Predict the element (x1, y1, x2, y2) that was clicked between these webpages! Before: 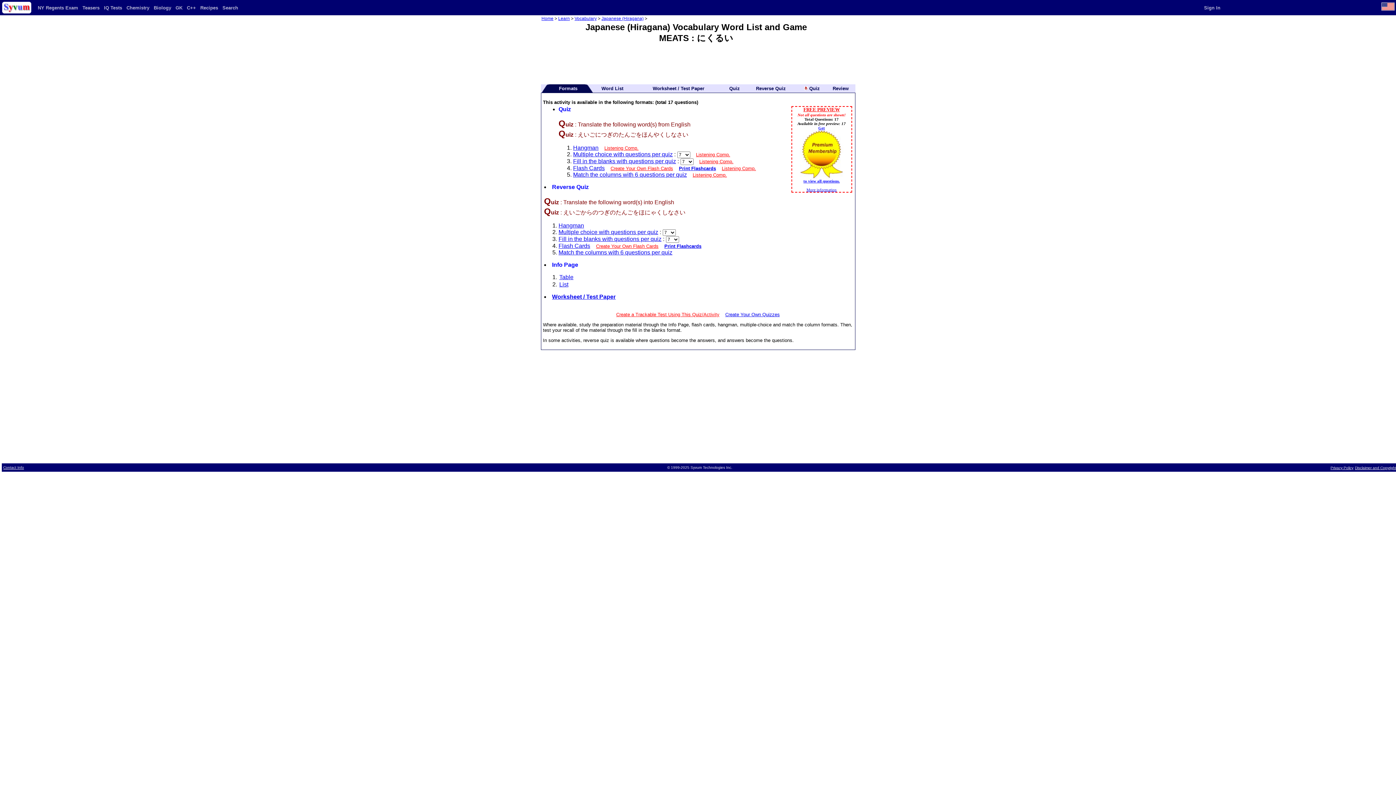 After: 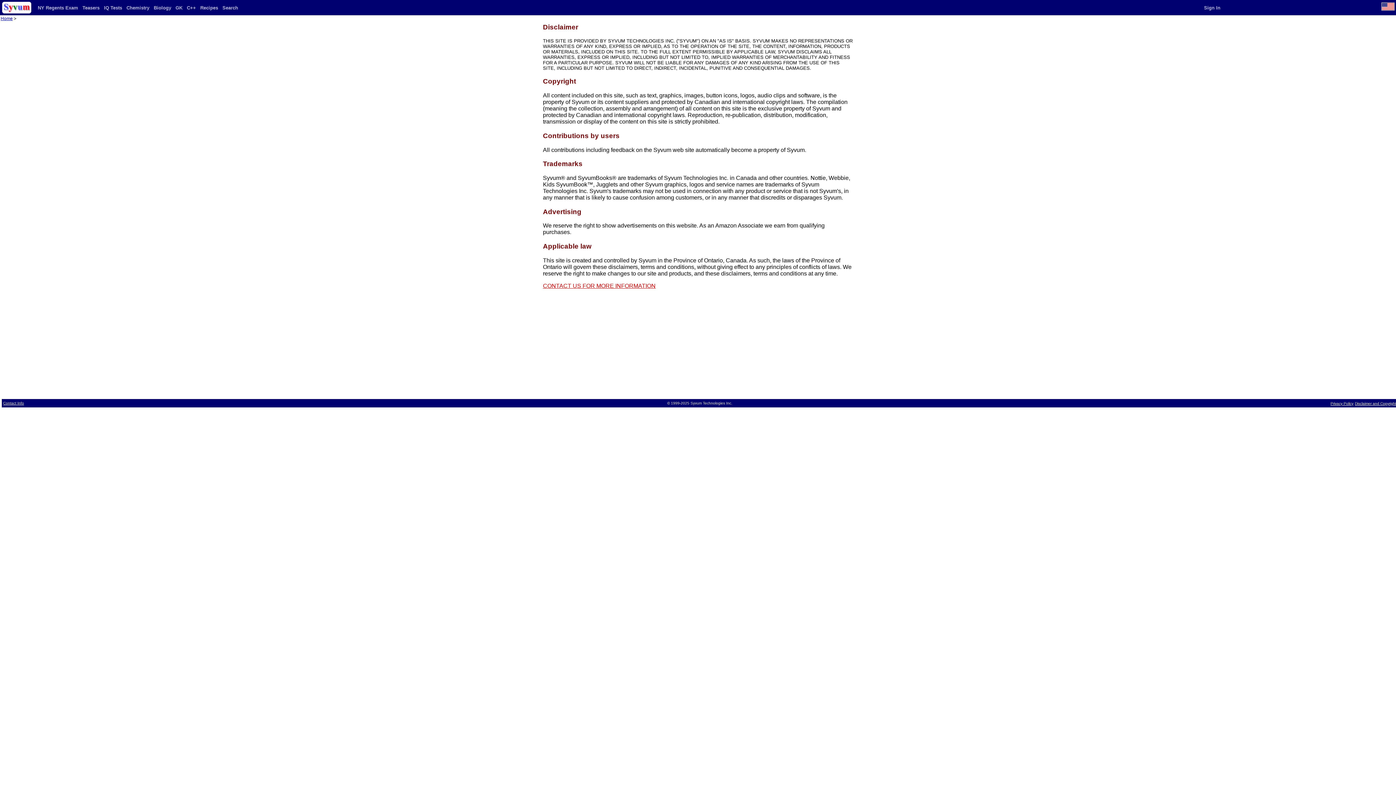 Action: label: Disclaimer and Copyright bbox: (1355, 465, 1396, 470)